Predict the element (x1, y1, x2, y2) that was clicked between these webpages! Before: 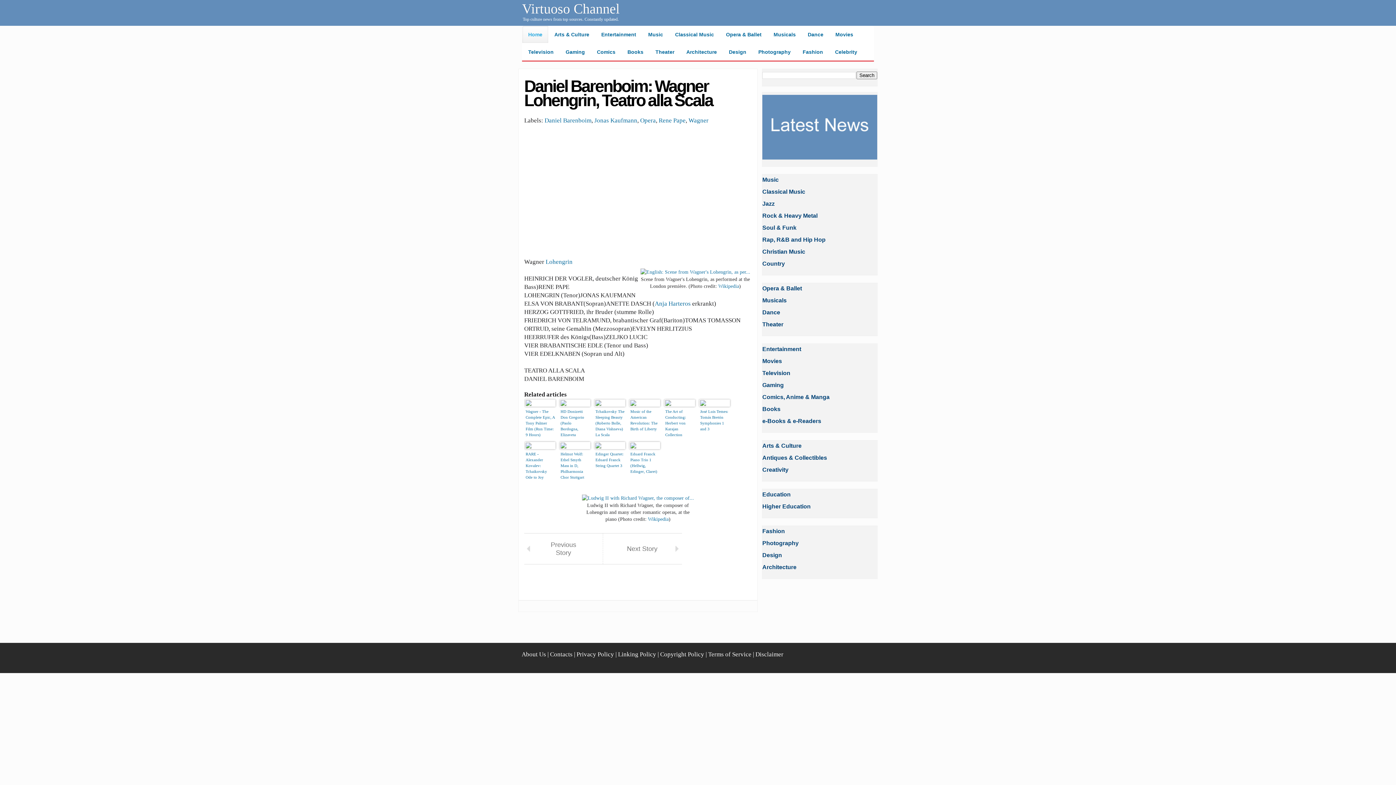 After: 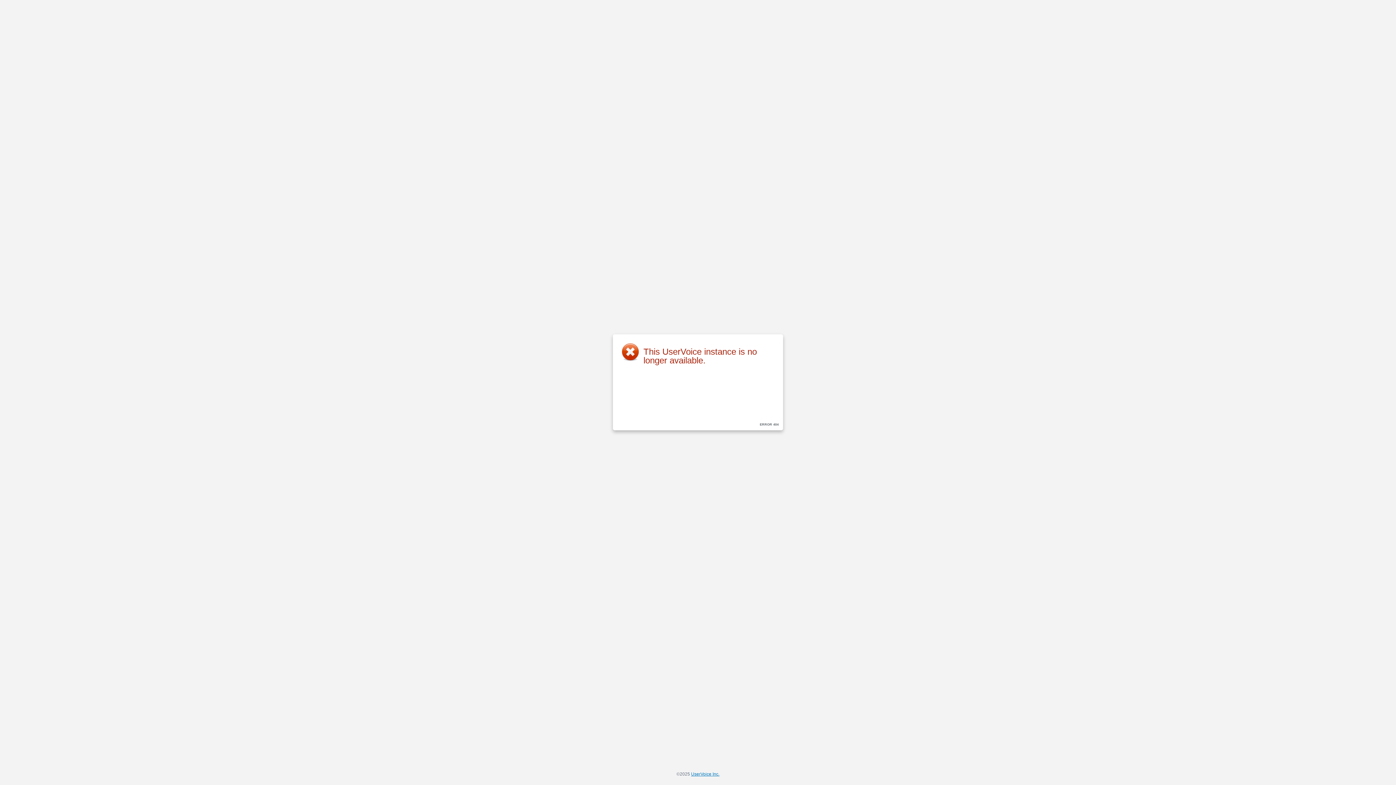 Action: label: Contacts bbox: (550, 651, 572, 658)